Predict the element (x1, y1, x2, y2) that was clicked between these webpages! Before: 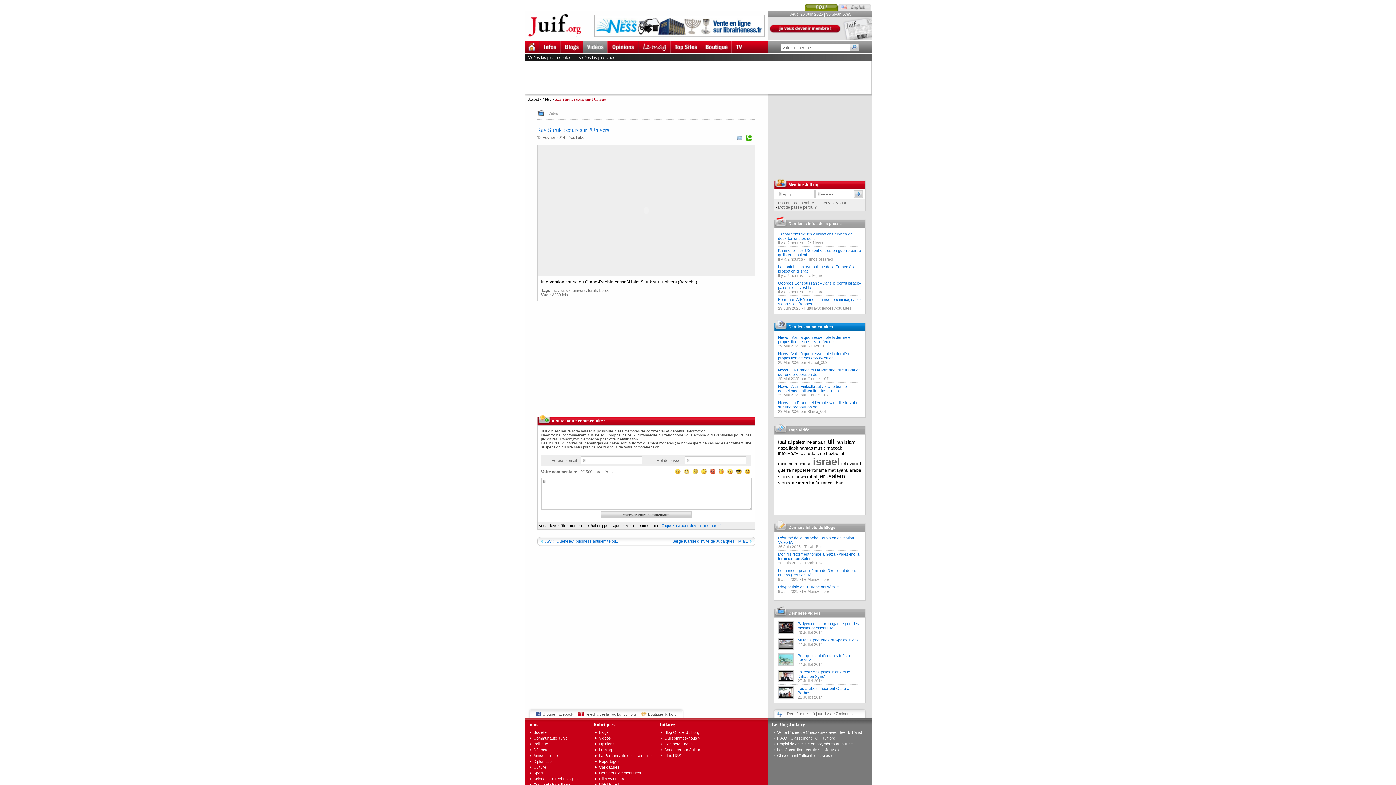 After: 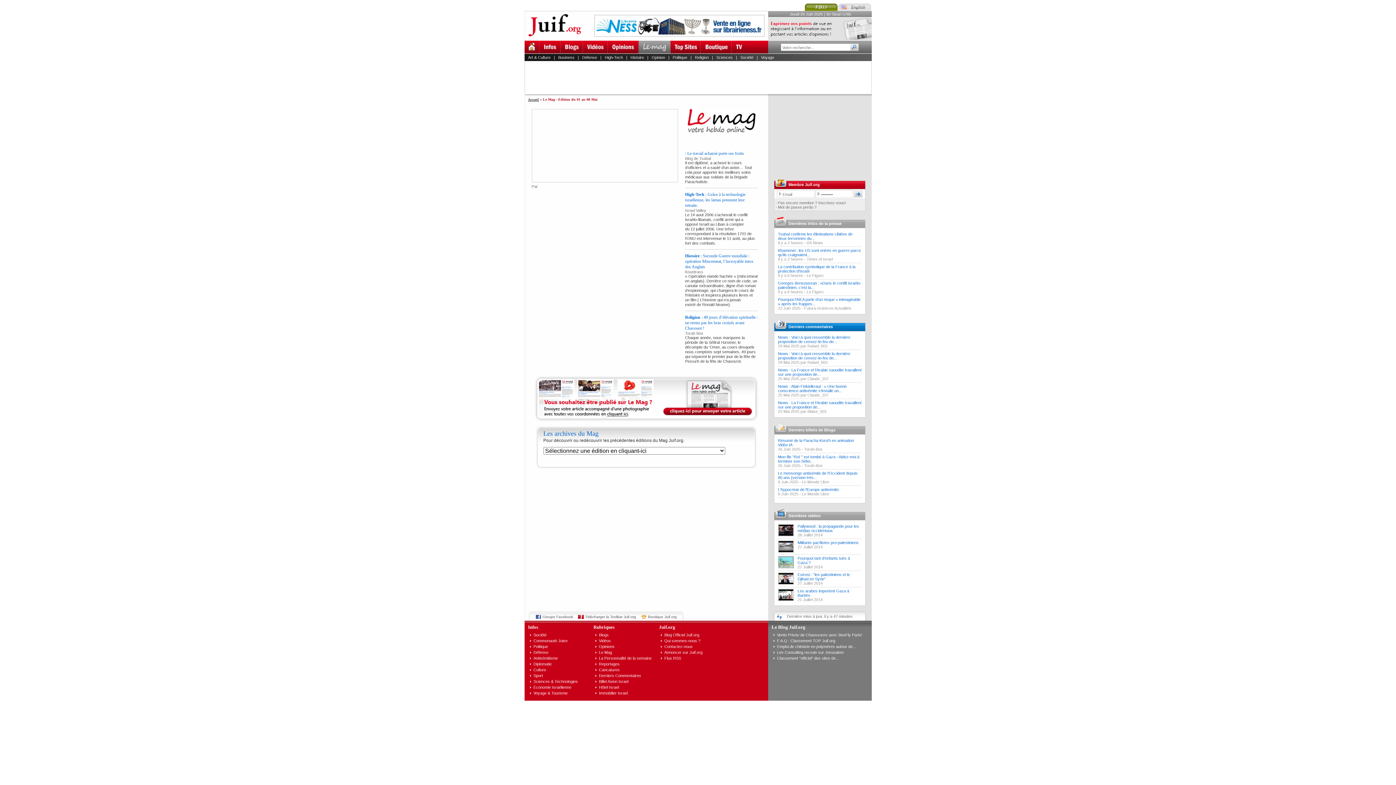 Action: bbox: (599, 748, 612, 752) label: Le Mag